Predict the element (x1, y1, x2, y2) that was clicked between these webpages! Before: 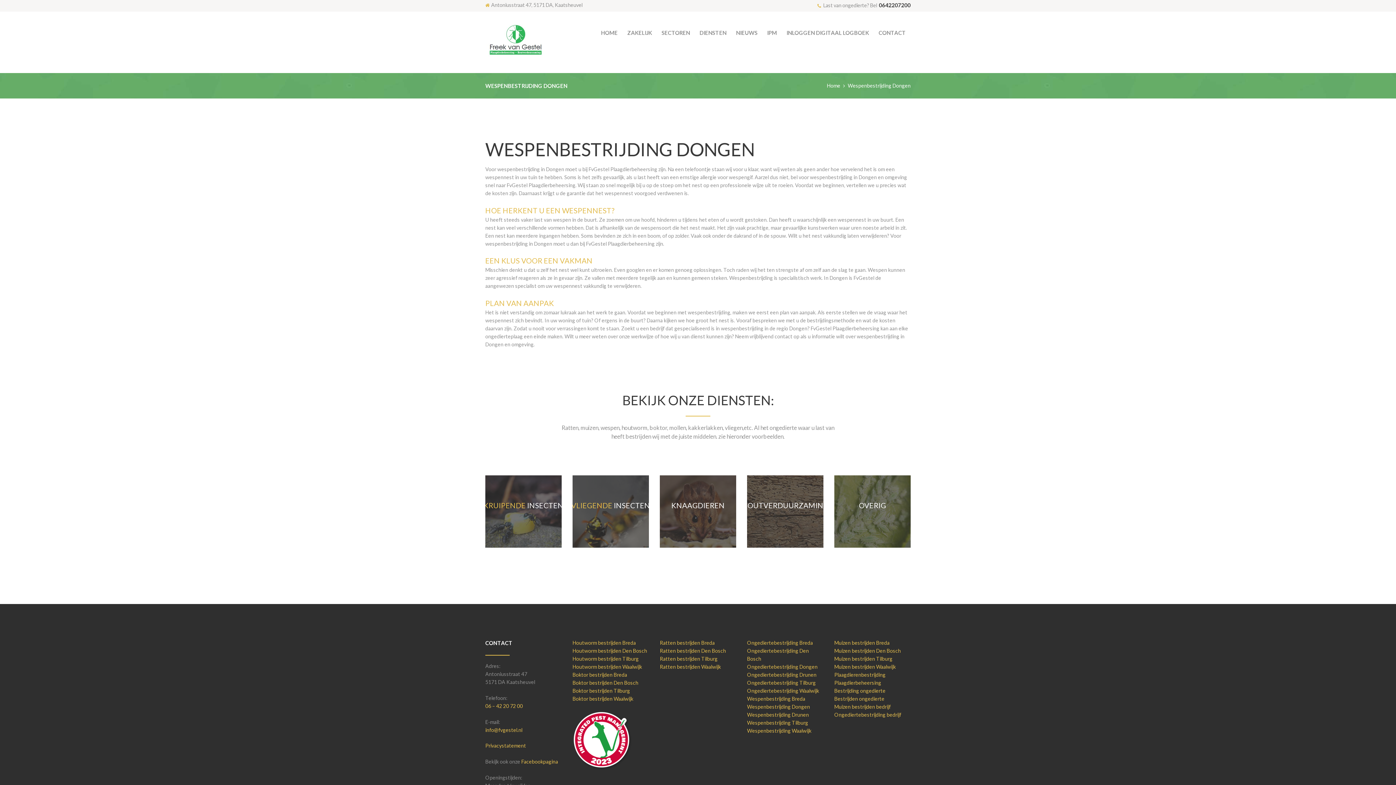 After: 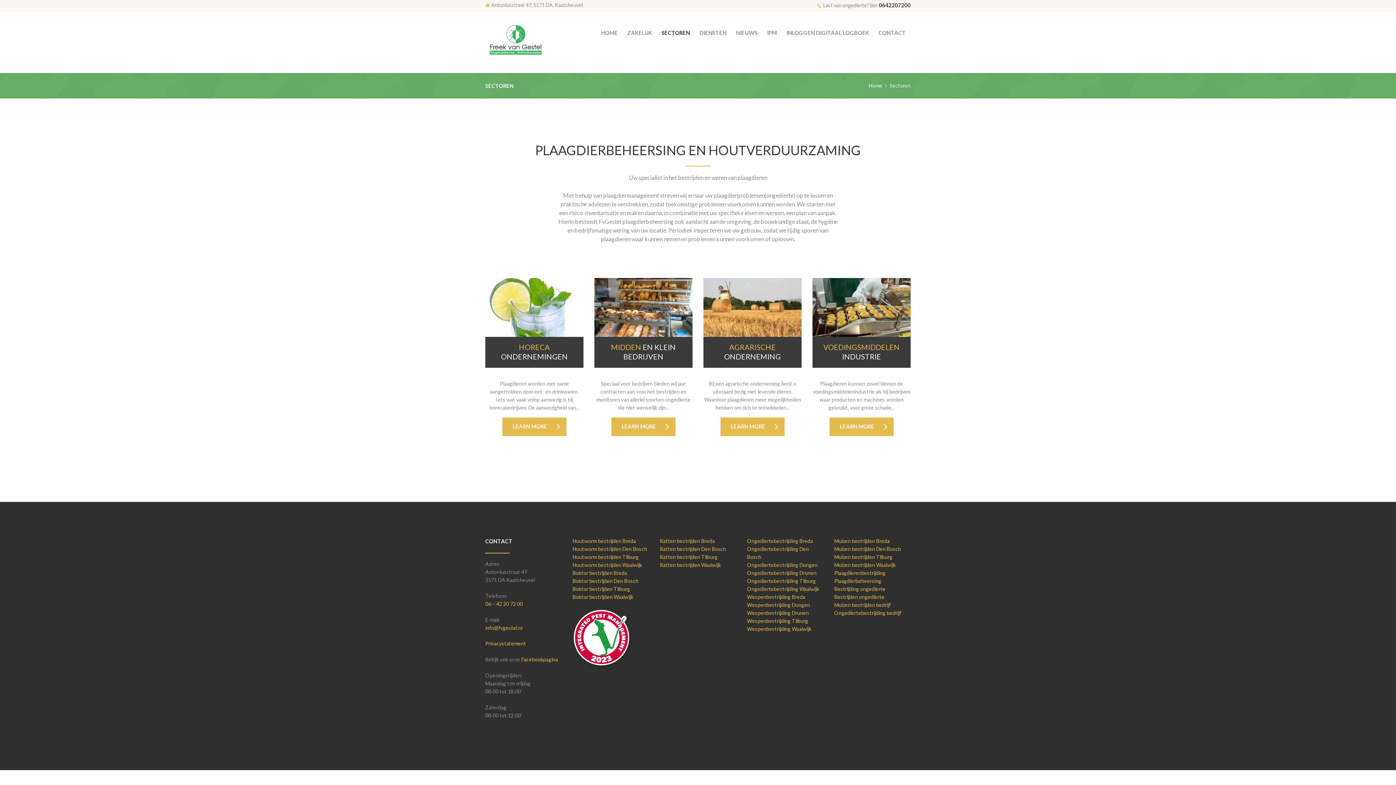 Action: label: SECTOREN bbox: (657, 25, 694, 39)